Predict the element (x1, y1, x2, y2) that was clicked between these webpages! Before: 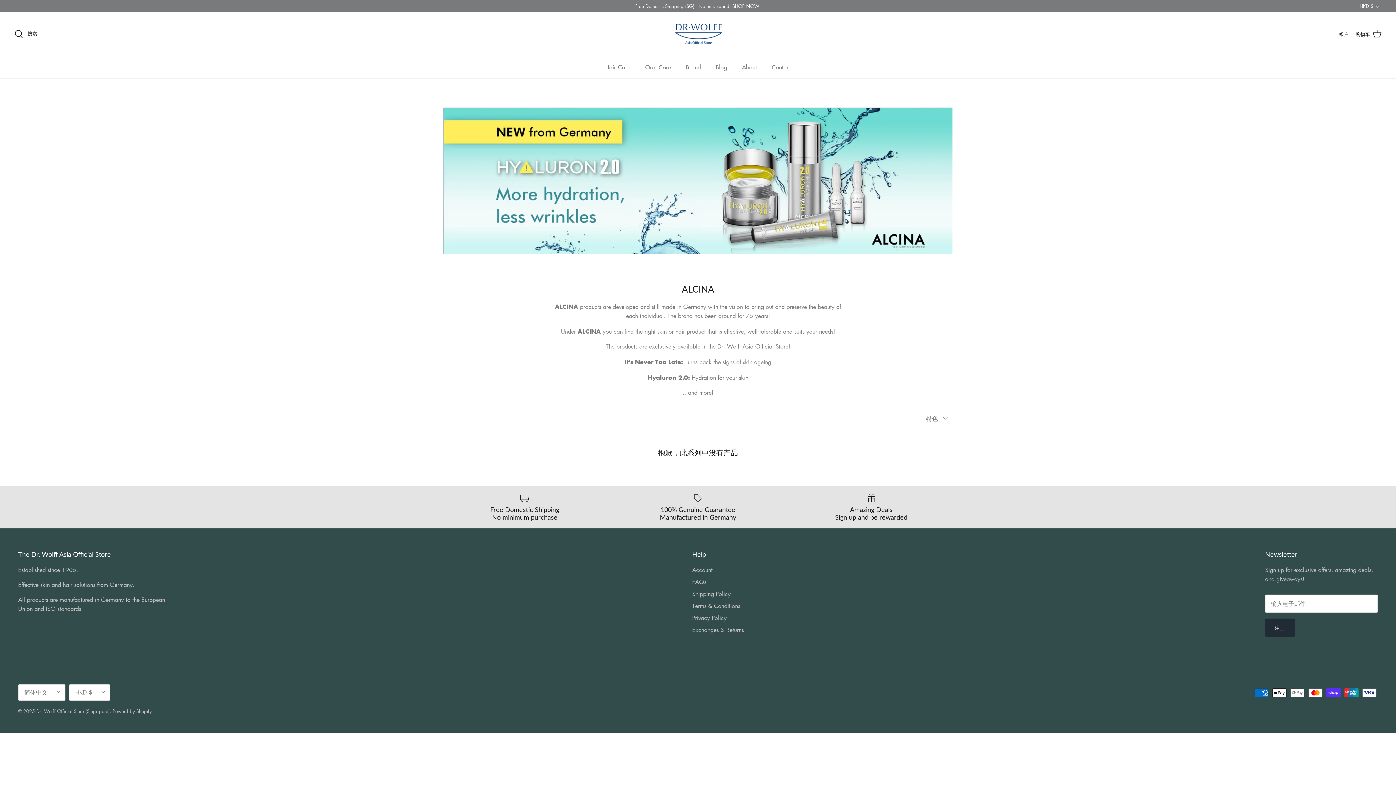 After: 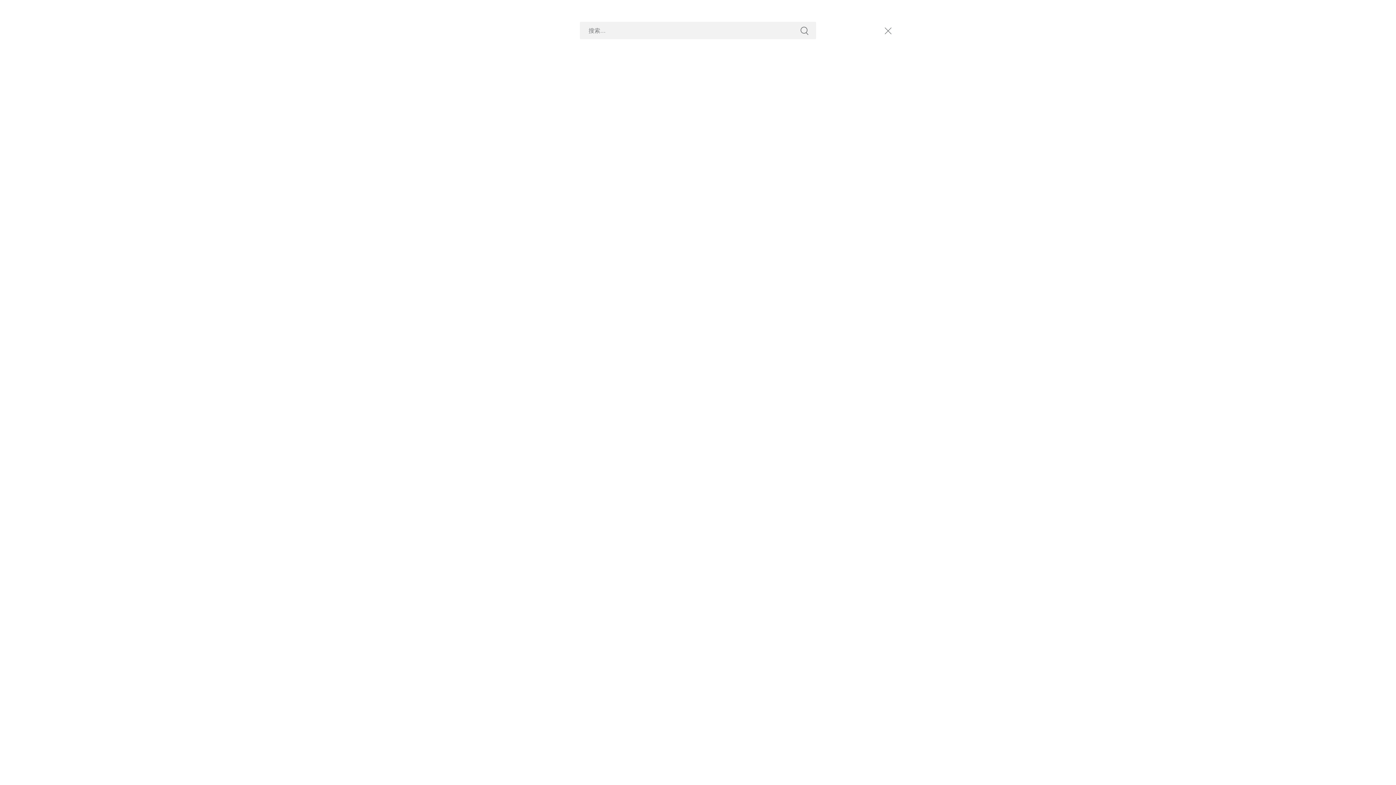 Action: bbox: (14, 29, 37, 38) label:  搜索